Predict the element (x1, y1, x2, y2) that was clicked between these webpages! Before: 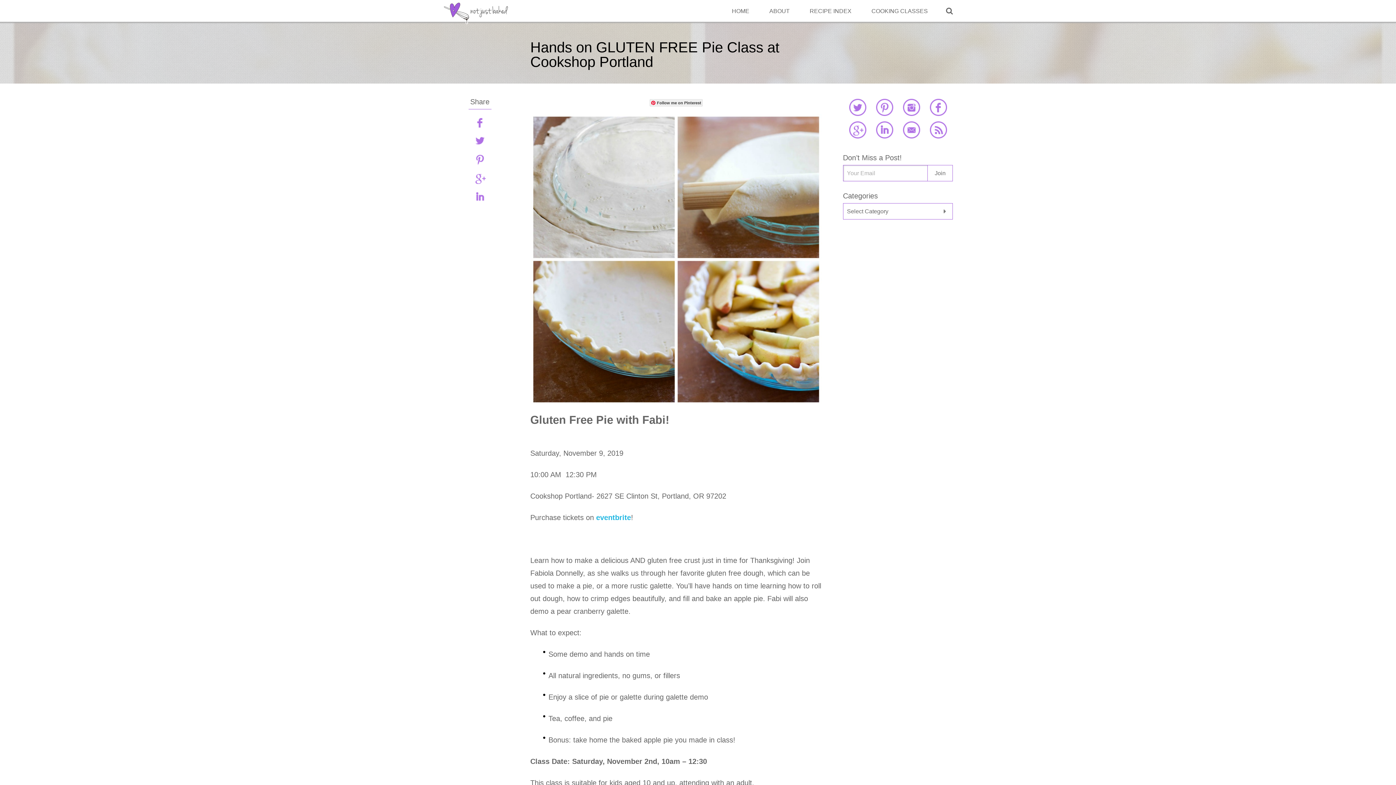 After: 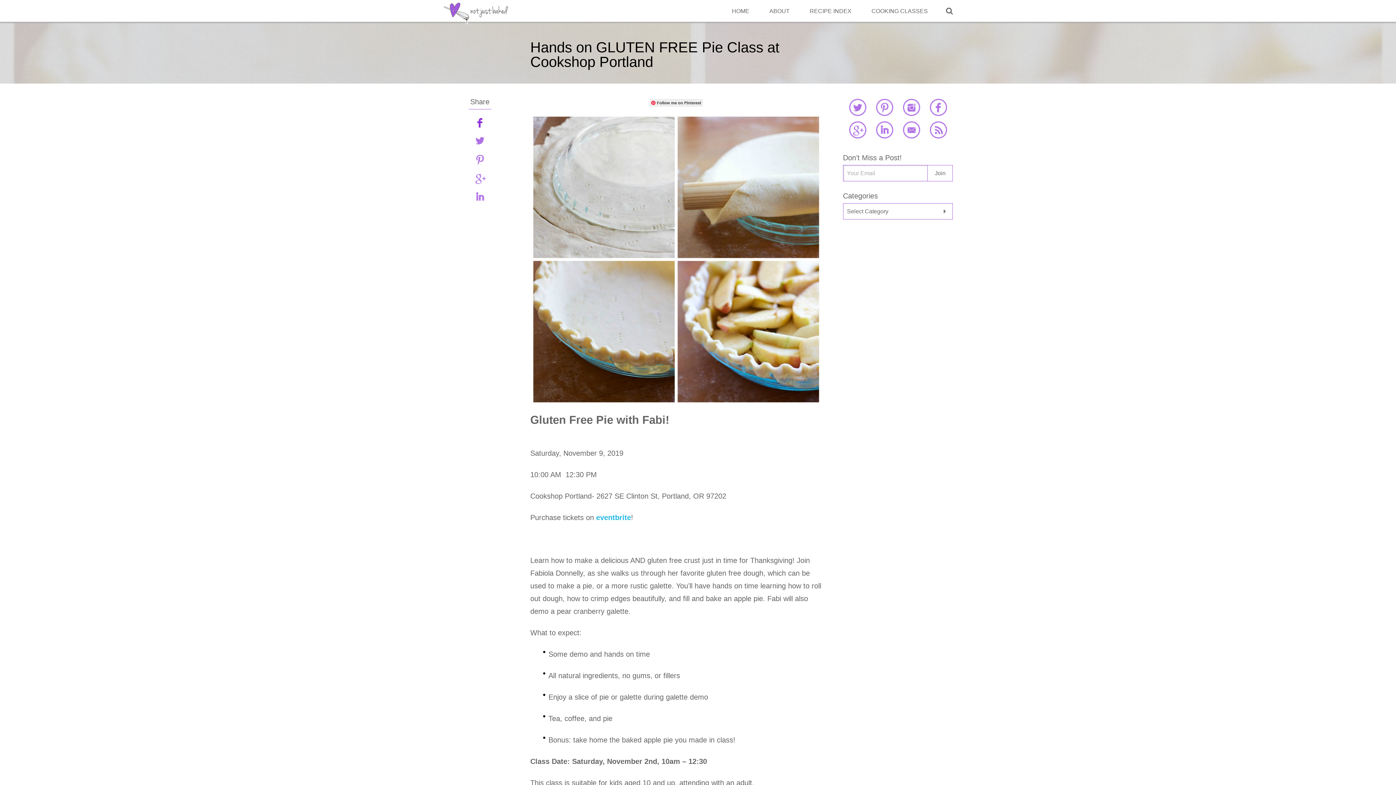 Action: bbox: (472, 114, 487, 130) label: fb